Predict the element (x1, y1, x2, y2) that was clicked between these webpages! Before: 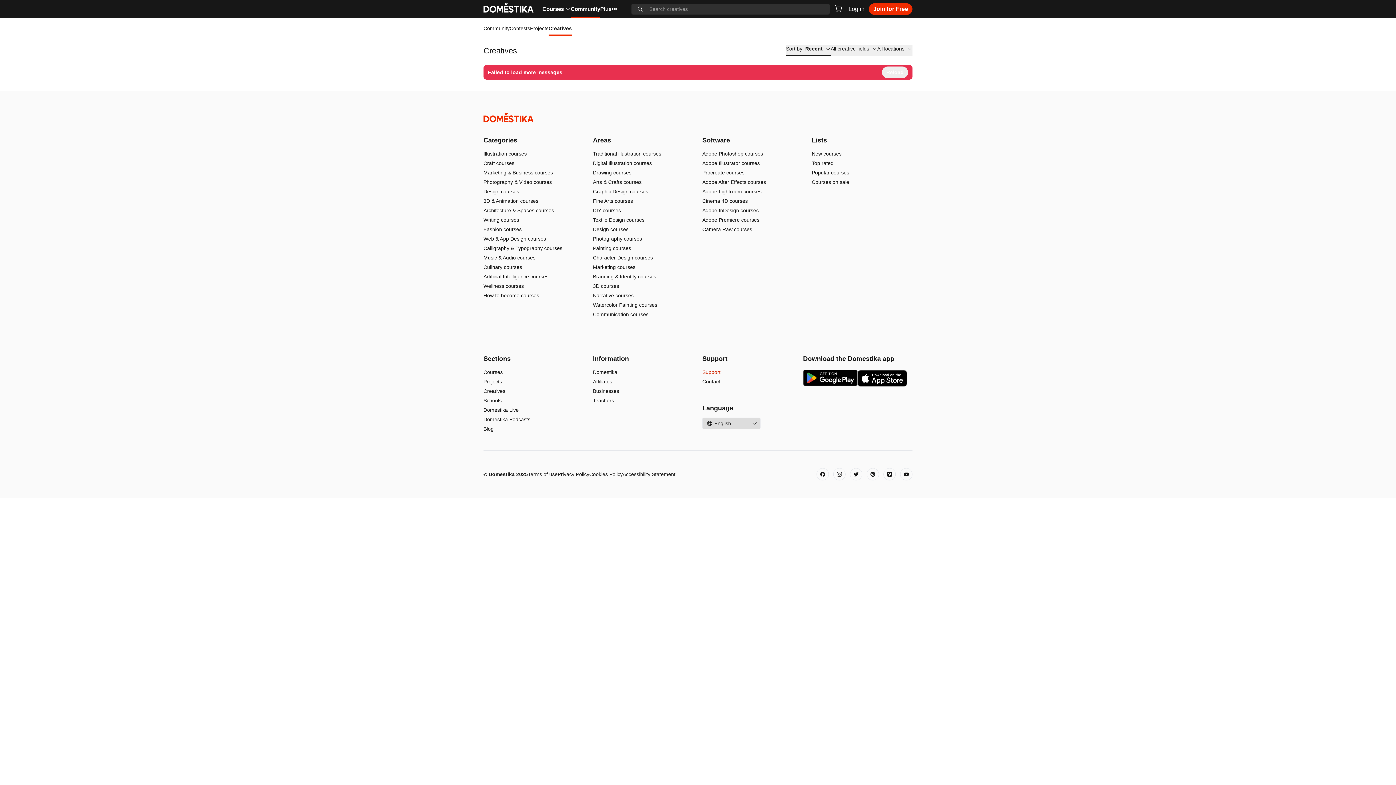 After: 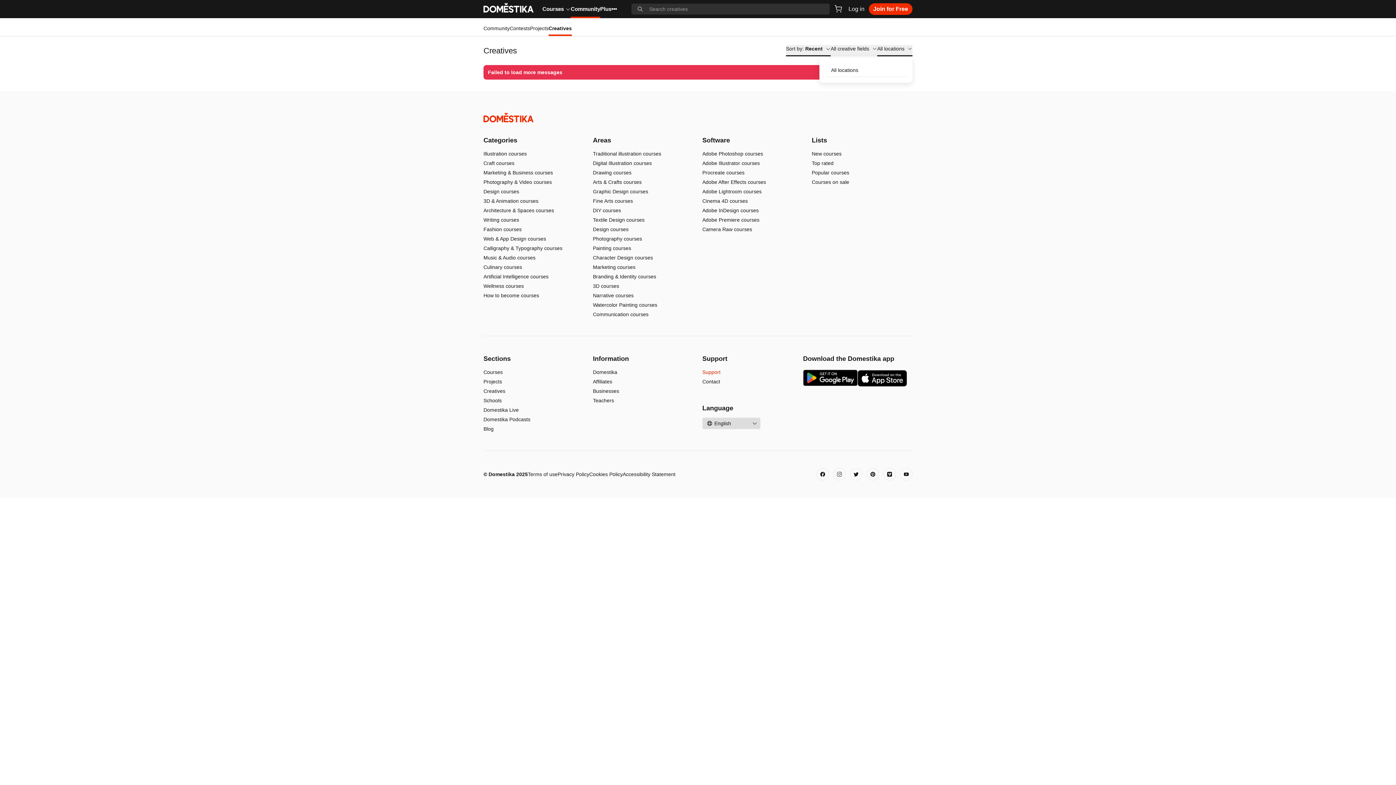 Action: label: All locations bbox: (877, 45, 912, 56)